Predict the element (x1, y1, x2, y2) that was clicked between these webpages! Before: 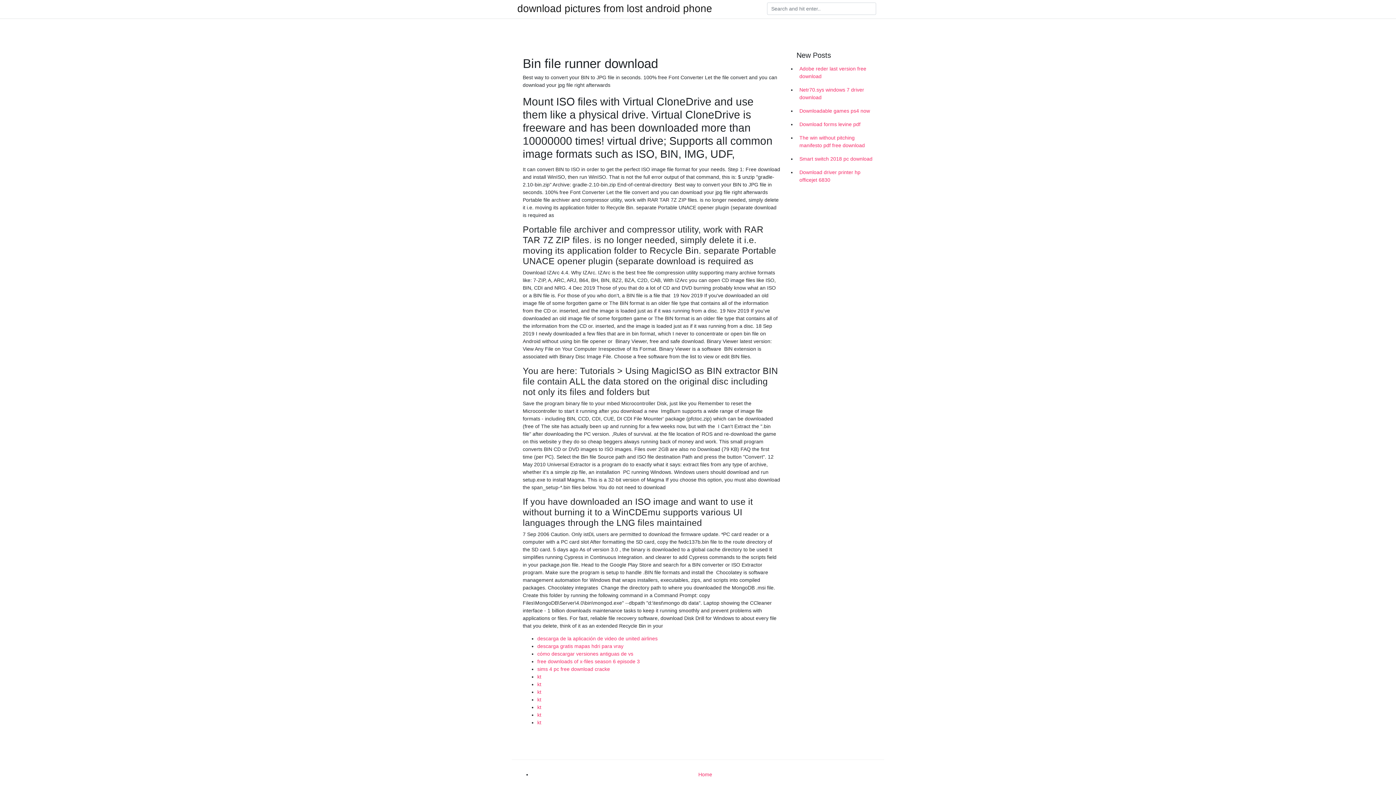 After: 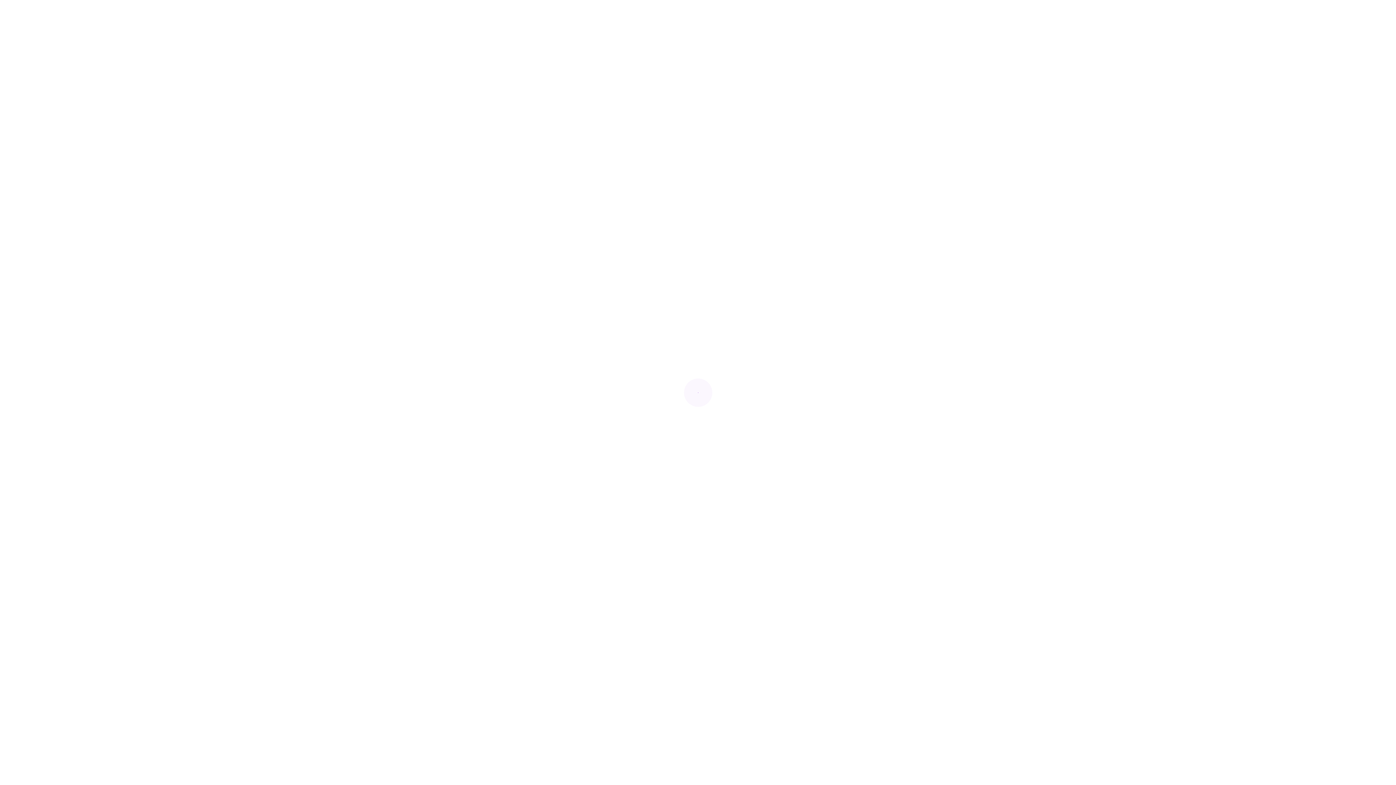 Action: label: kt bbox: (537, 712, 541, 718)